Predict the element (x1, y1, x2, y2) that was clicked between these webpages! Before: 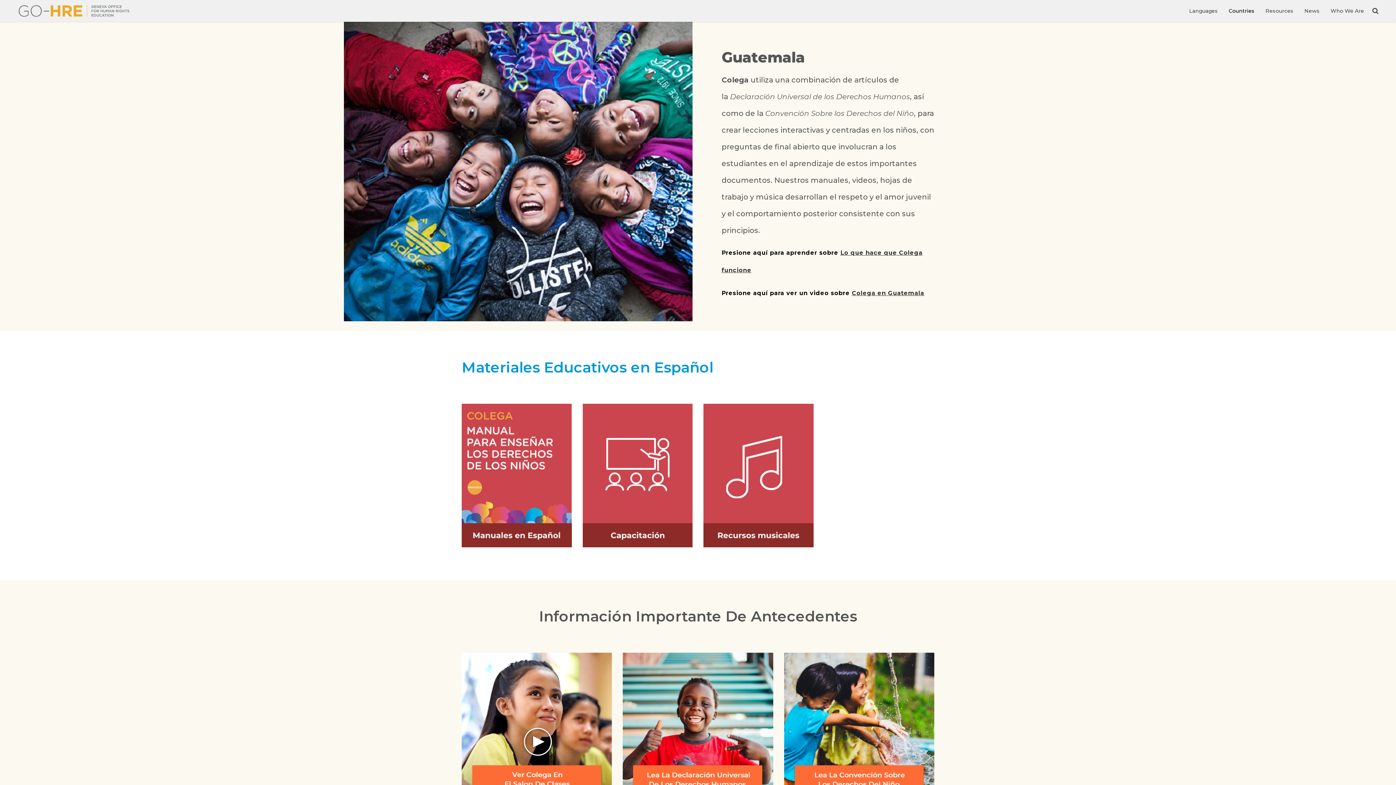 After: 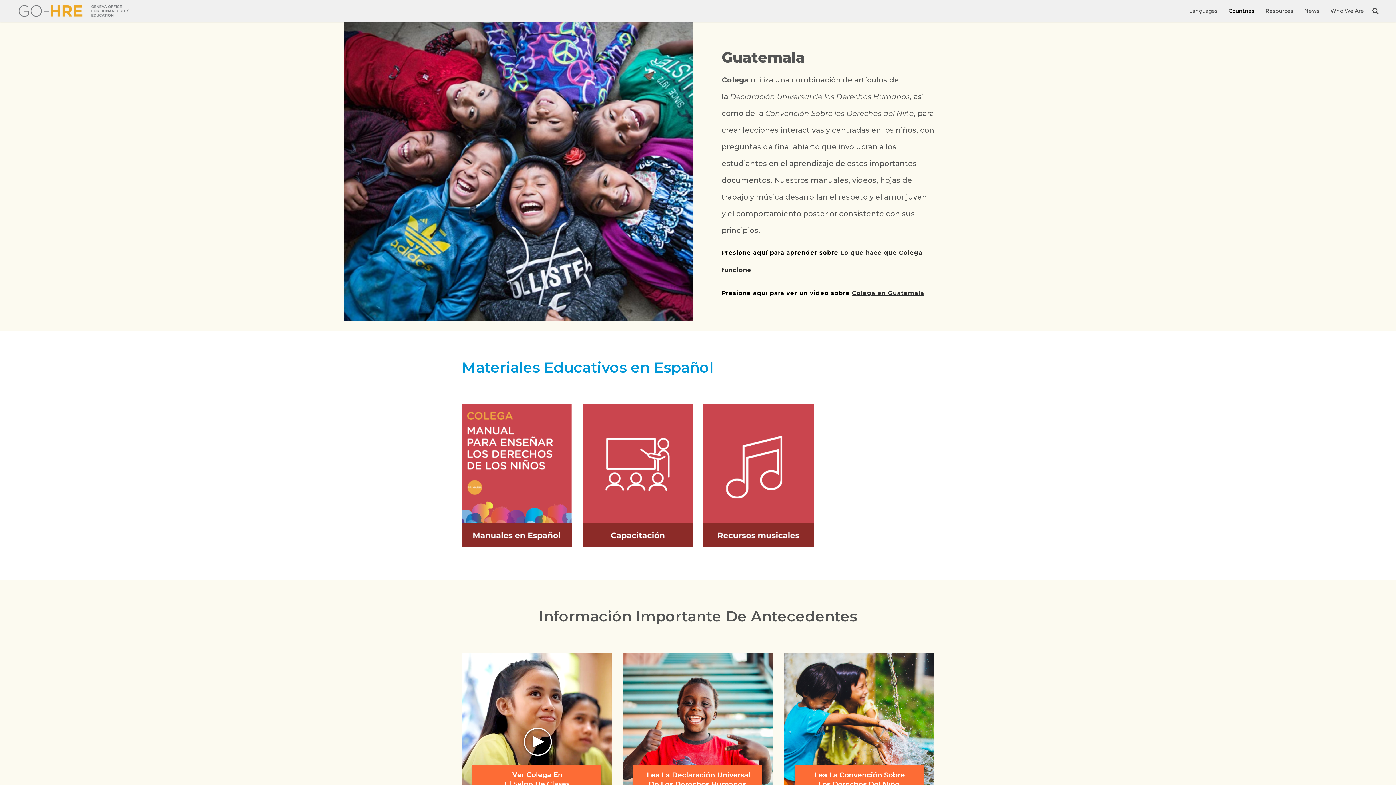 Action: bbox: (784, 654, 934, 661)